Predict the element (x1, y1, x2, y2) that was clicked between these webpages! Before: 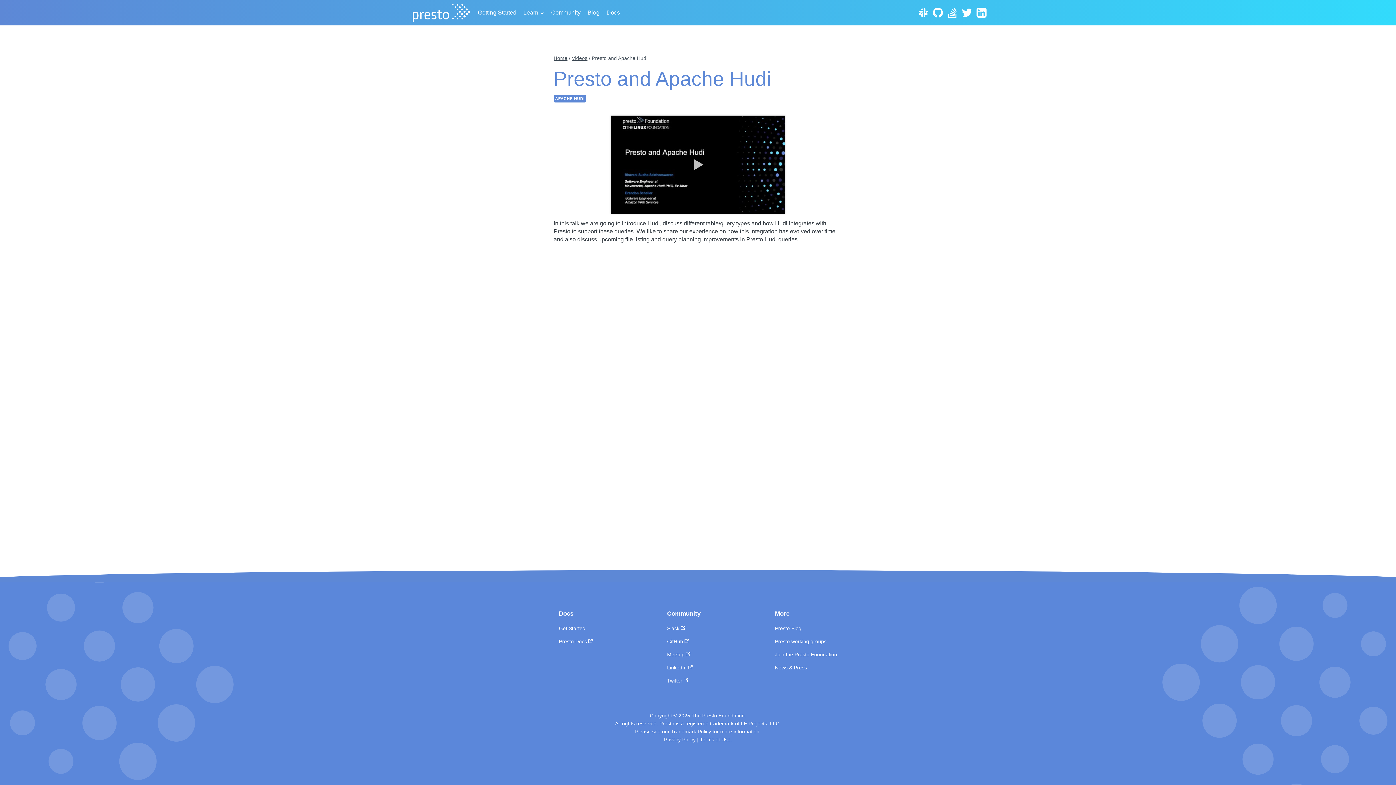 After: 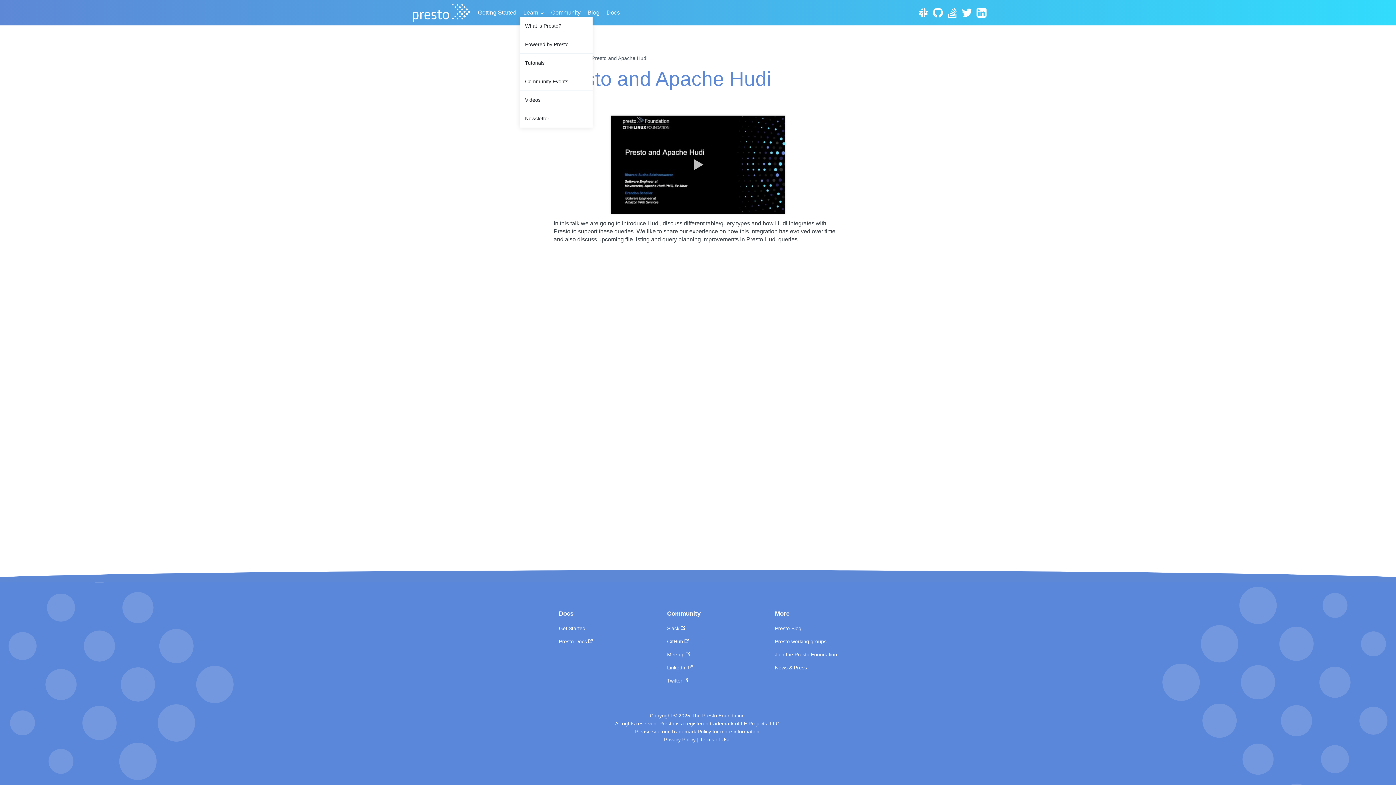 Action: bbox: (520, 8, 547, 16) label: Learn